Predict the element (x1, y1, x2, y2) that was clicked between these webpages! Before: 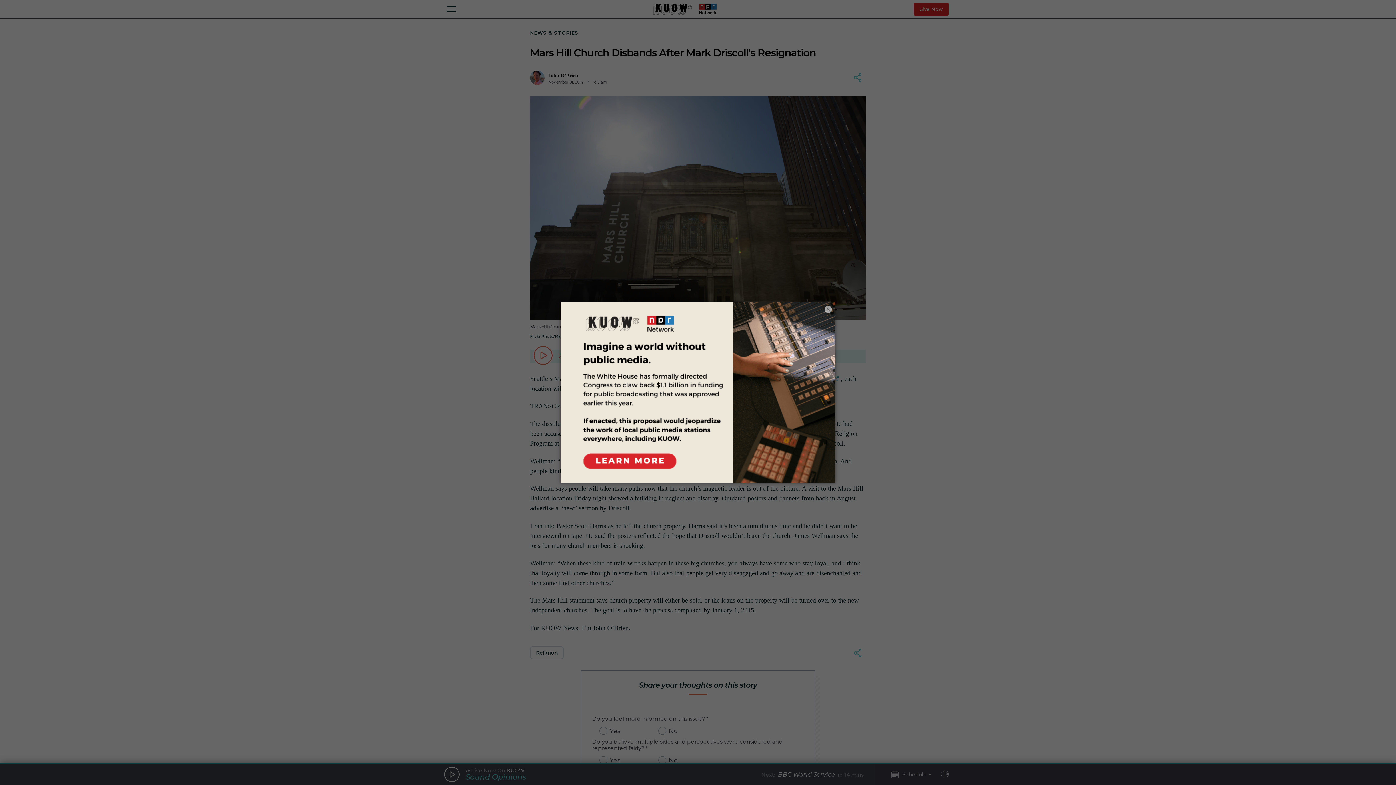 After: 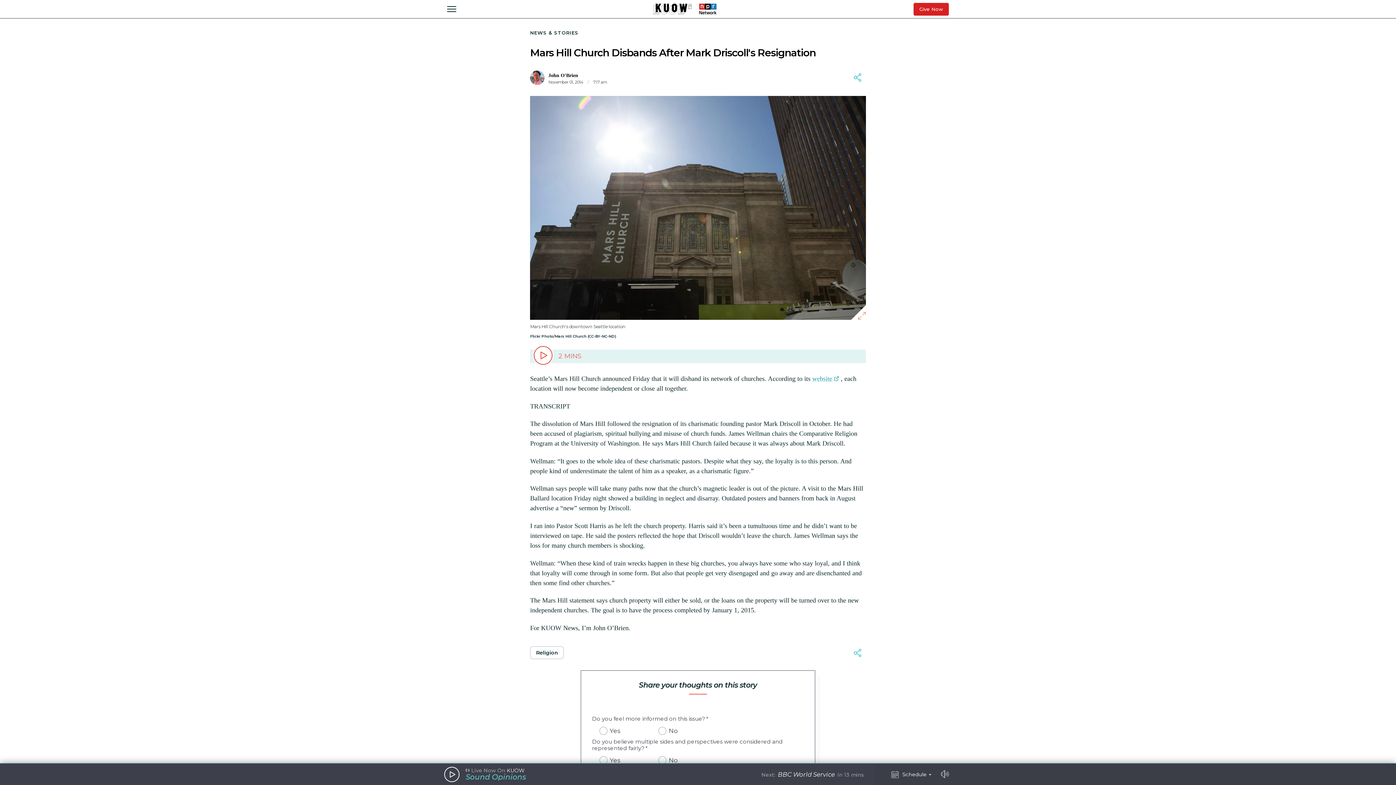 Action: bbox: (824, 305, 832, 313) label: ×